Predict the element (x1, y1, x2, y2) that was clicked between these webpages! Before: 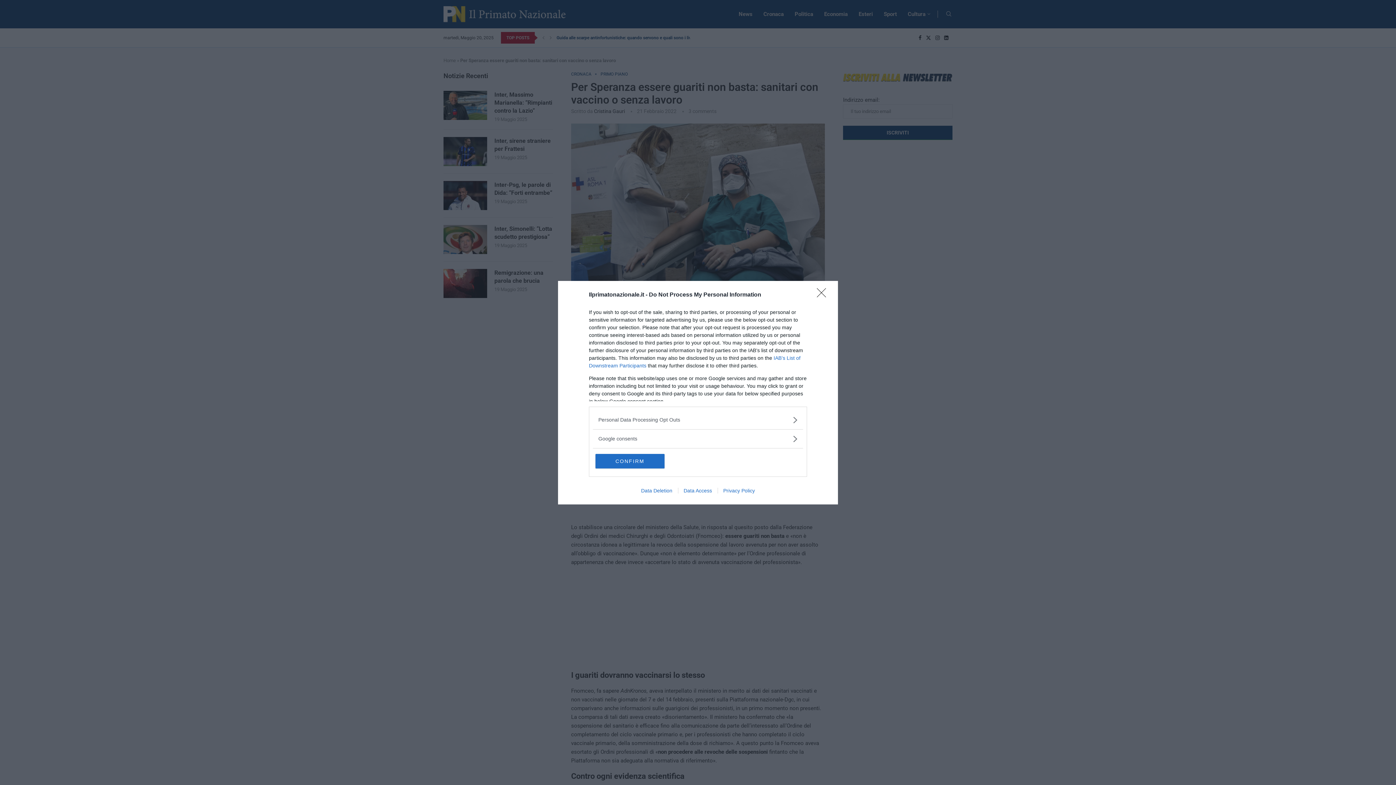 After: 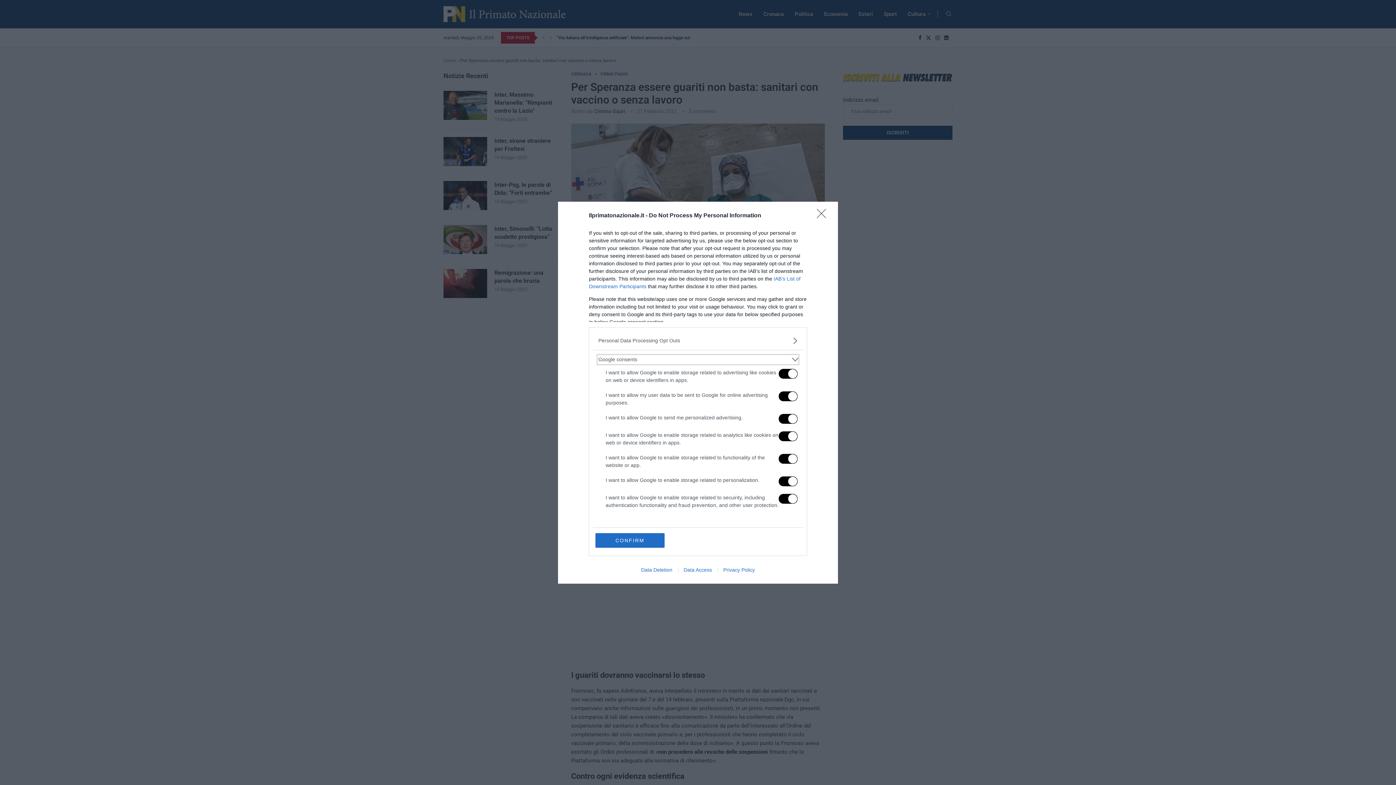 Action: bbox: (598, 435, 797, 442) label: Google consents